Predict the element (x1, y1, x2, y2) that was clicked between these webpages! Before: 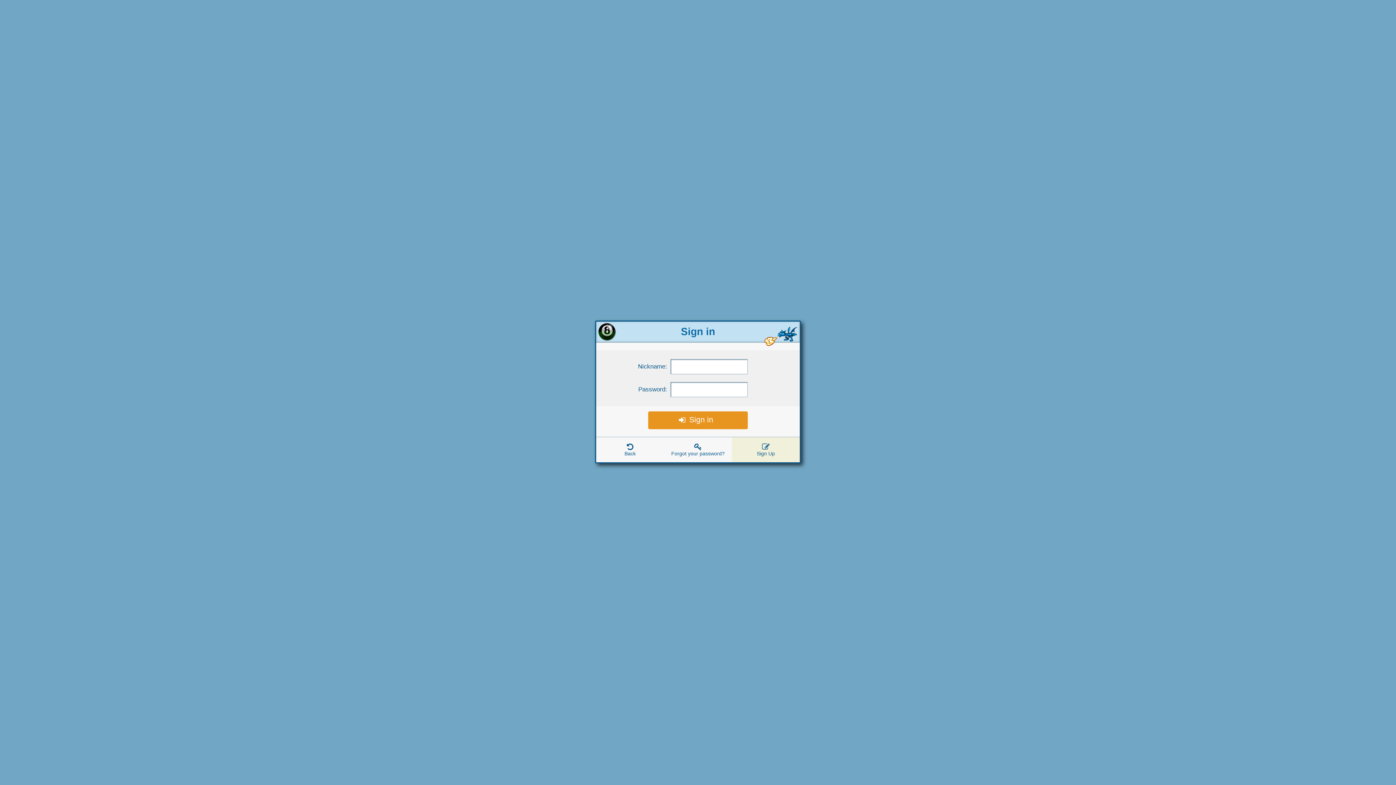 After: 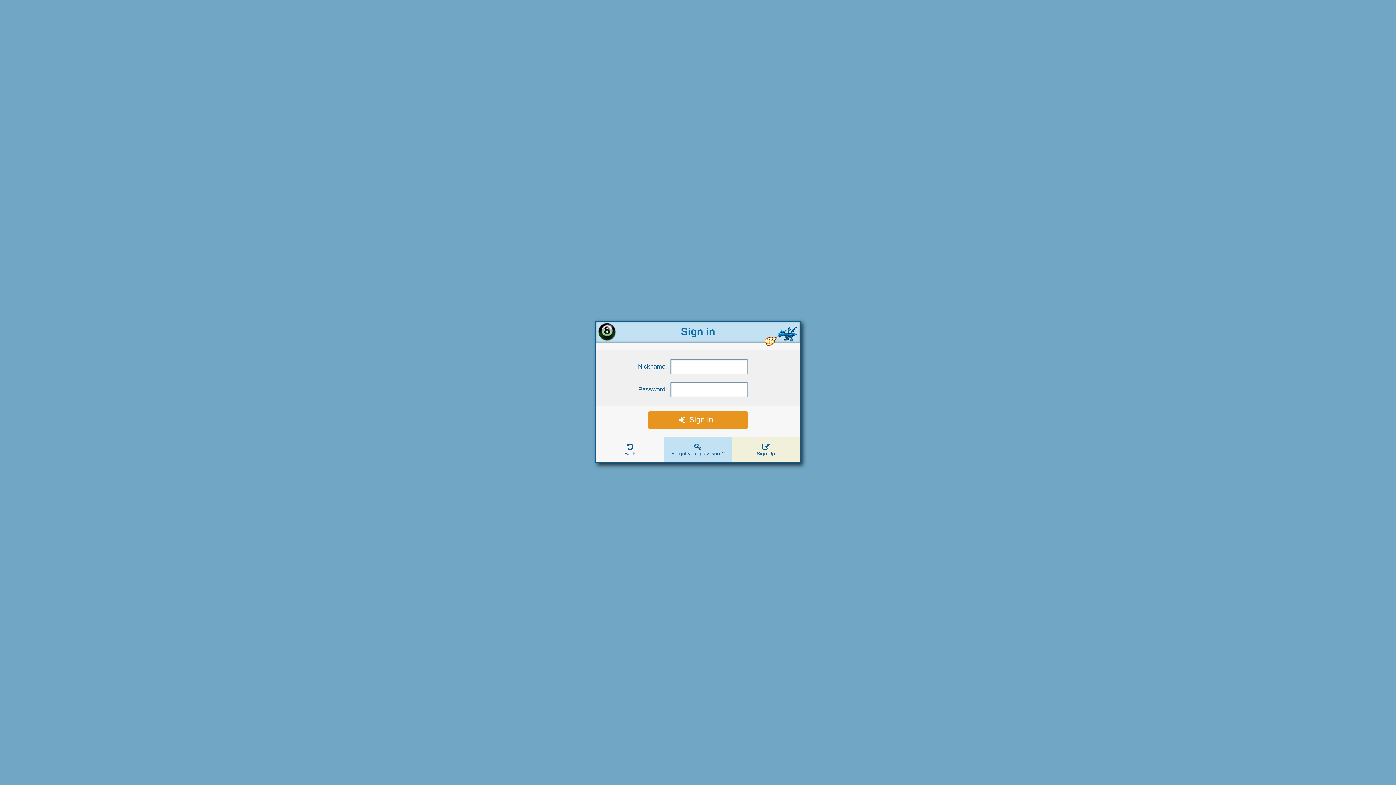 Action: bbox: (664, 437, 732, 462) label: Forgot your password?